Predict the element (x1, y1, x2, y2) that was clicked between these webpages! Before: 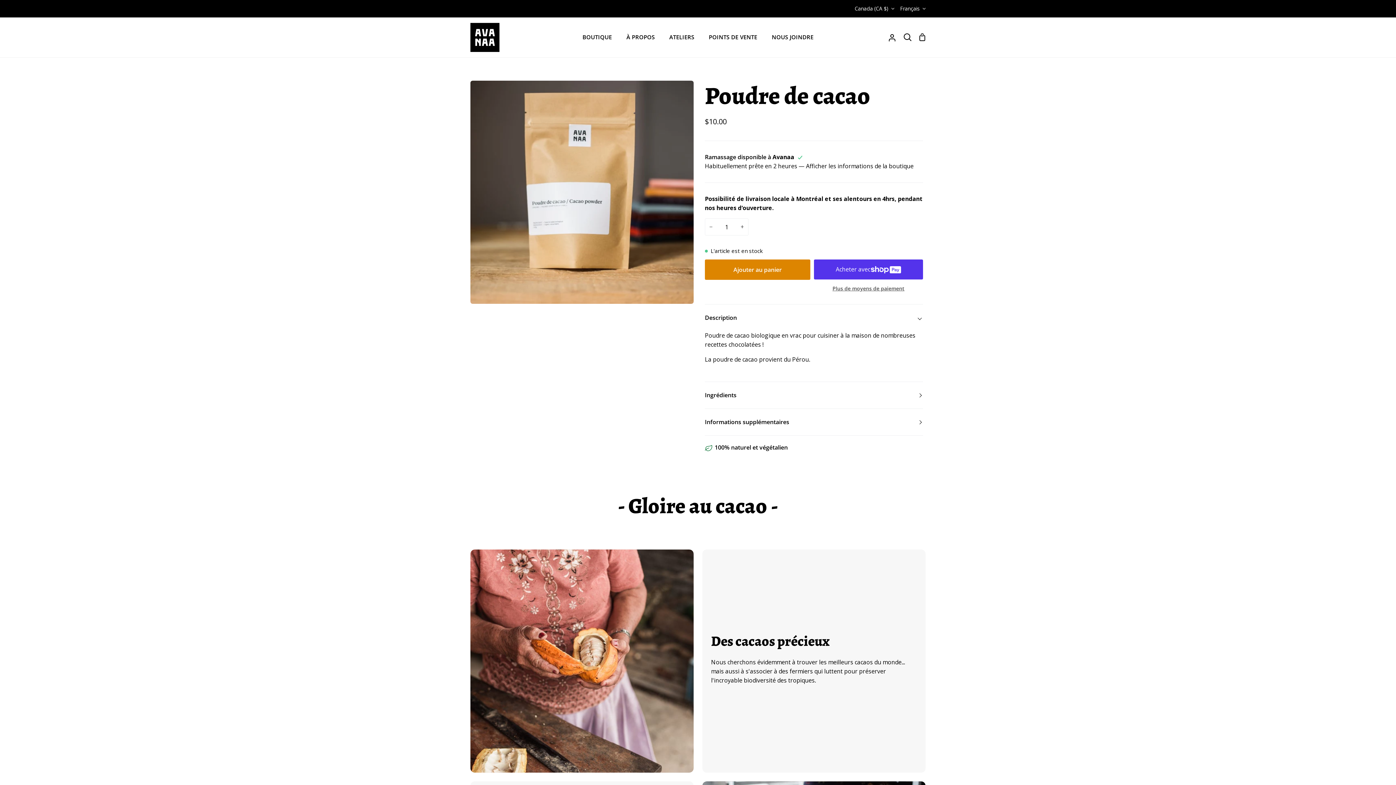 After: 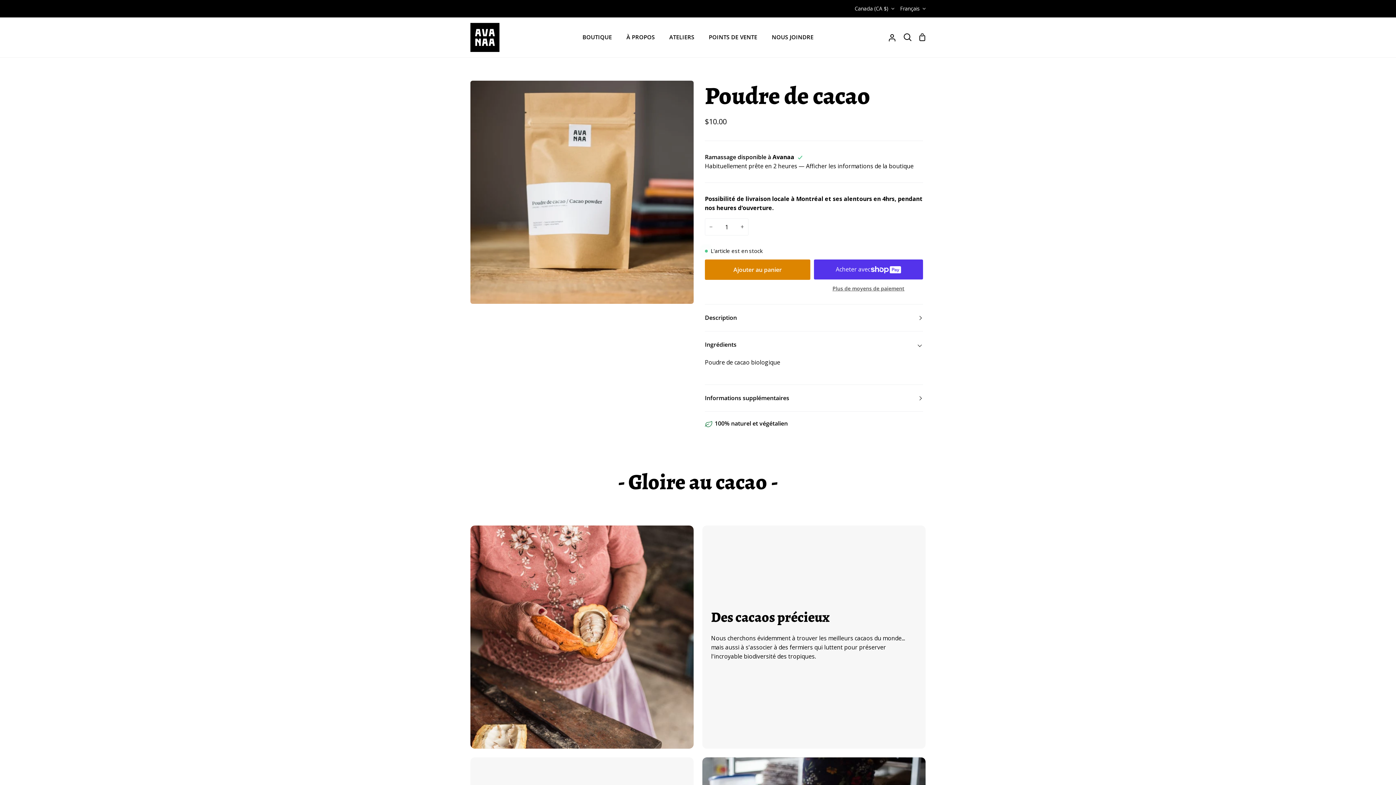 Action: label: Ingrédients bbox: (705, 382, 923, 408)